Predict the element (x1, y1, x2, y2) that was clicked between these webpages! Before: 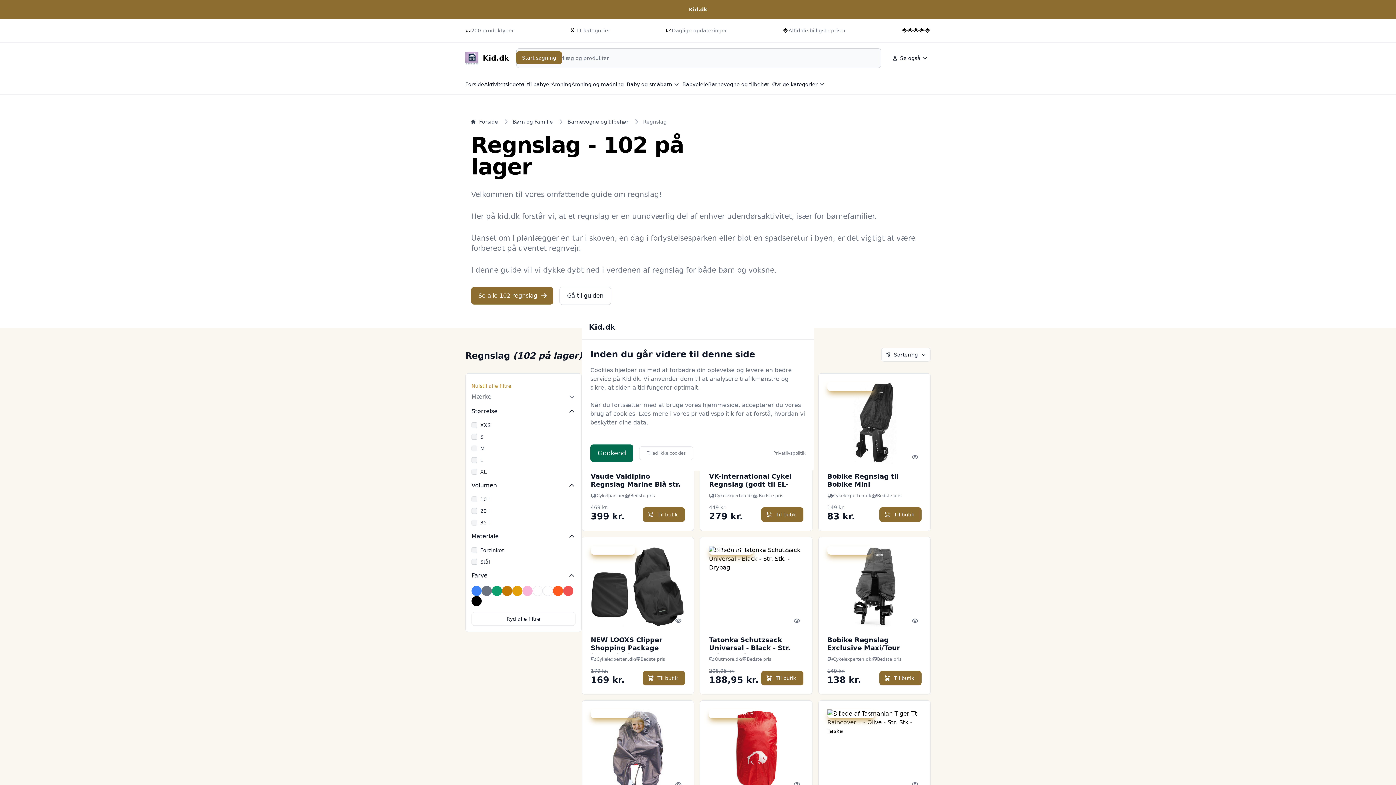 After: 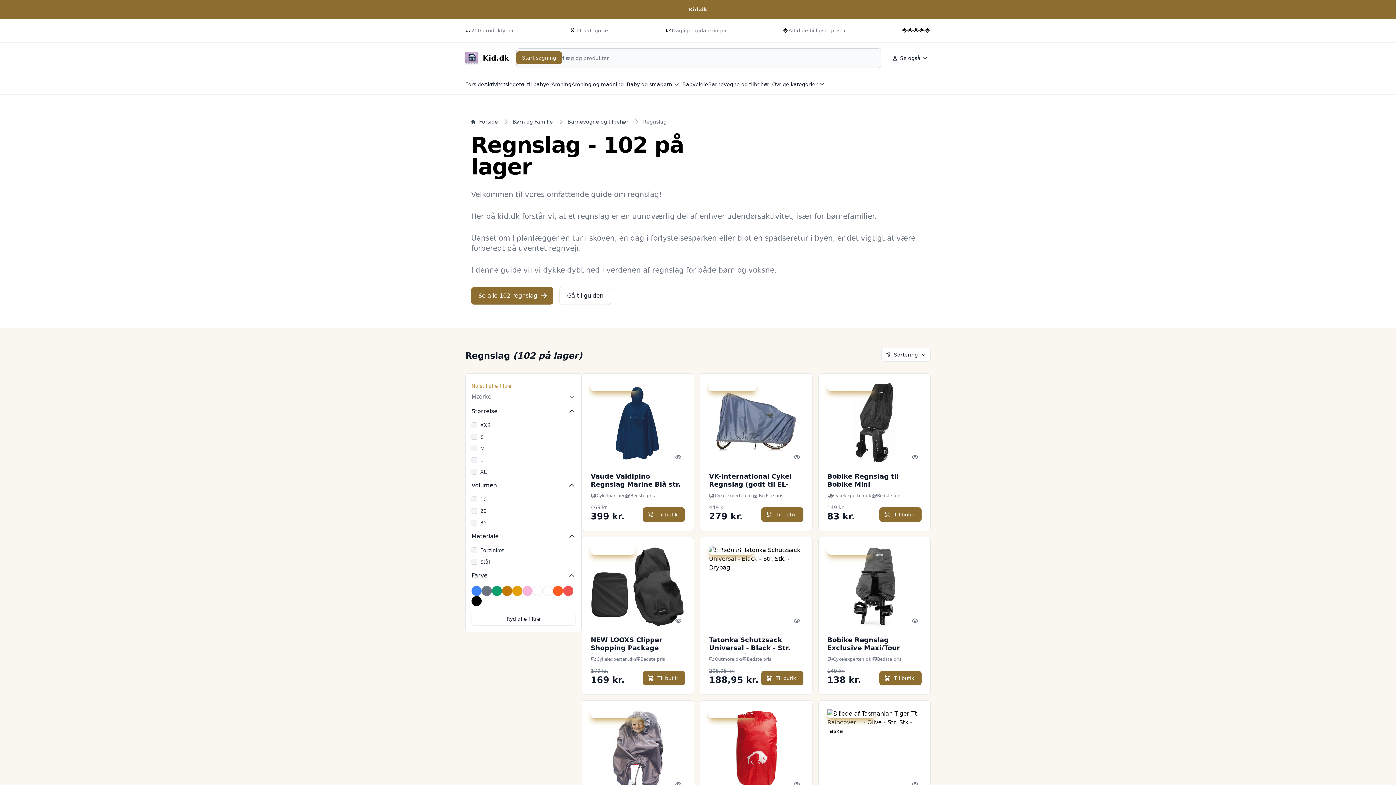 Action: label: Tillad ikke cookies bbox: (639, 446, 693, 460)